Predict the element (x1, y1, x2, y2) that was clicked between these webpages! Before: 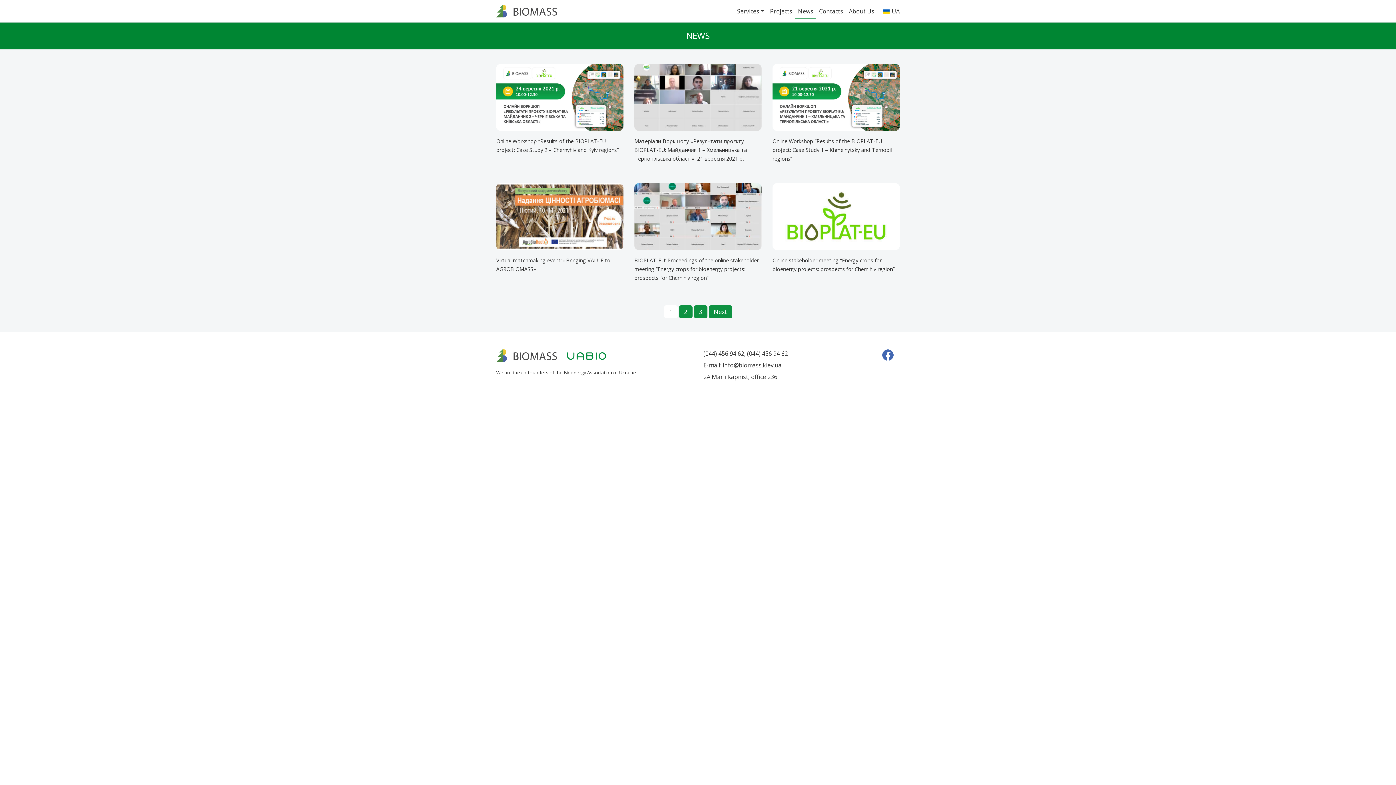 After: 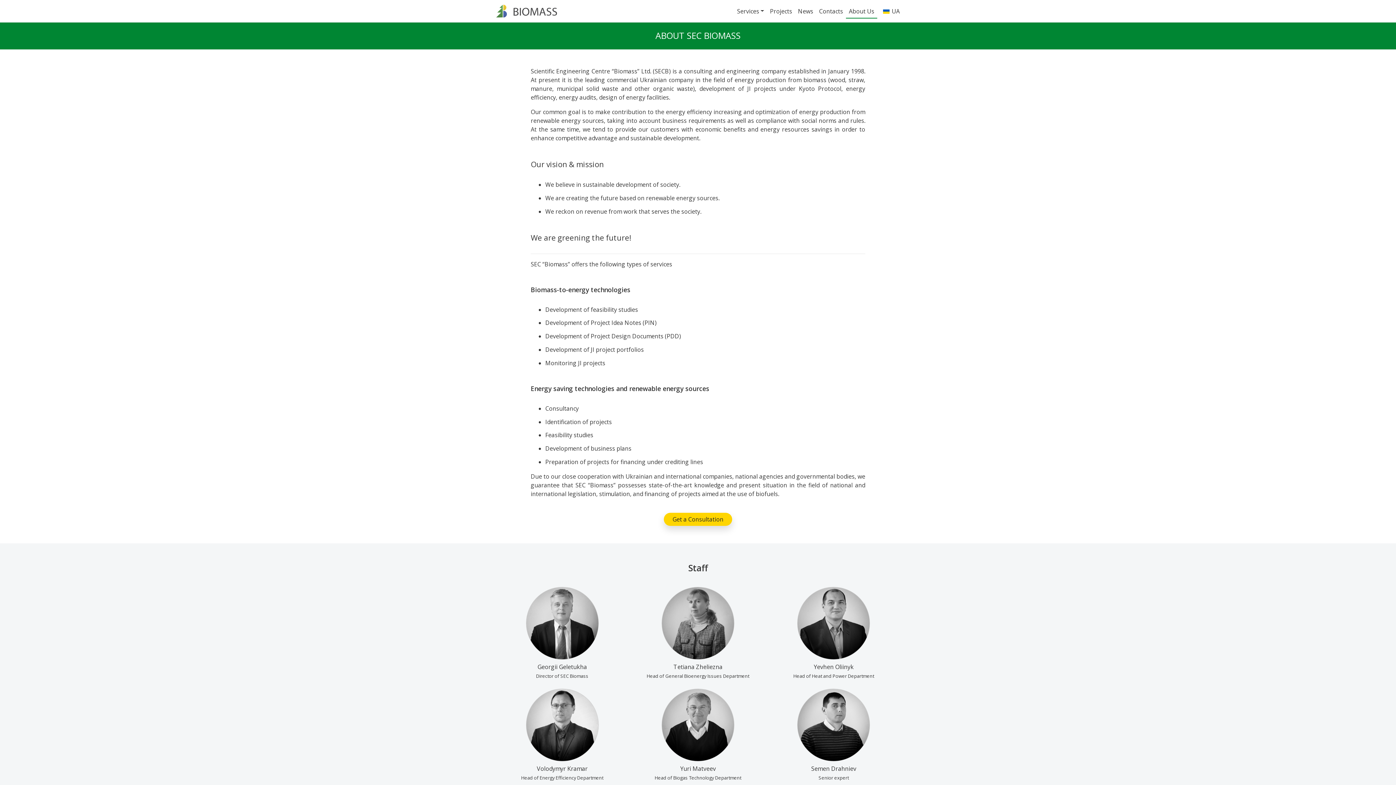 Action: label: About Us bbox: (846, 3, 877, 18)